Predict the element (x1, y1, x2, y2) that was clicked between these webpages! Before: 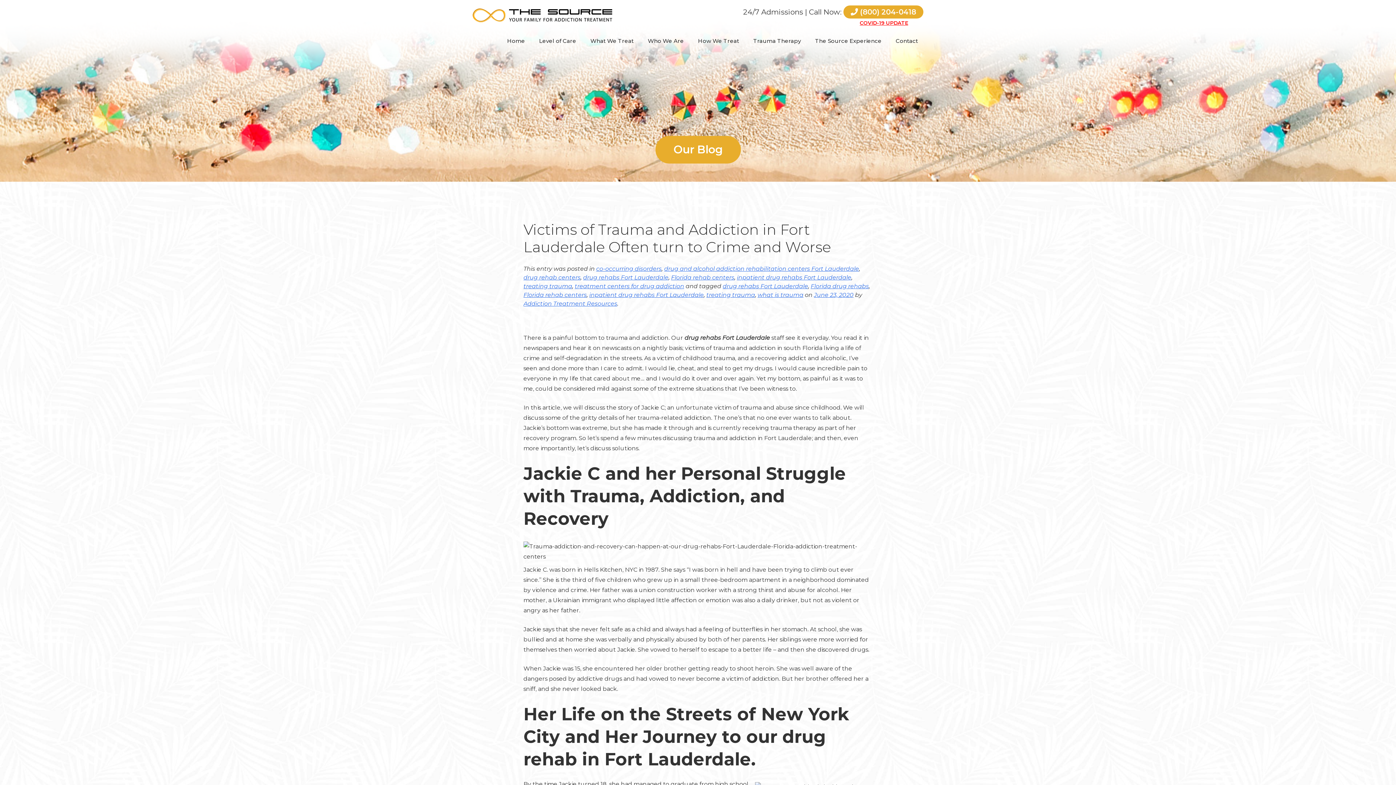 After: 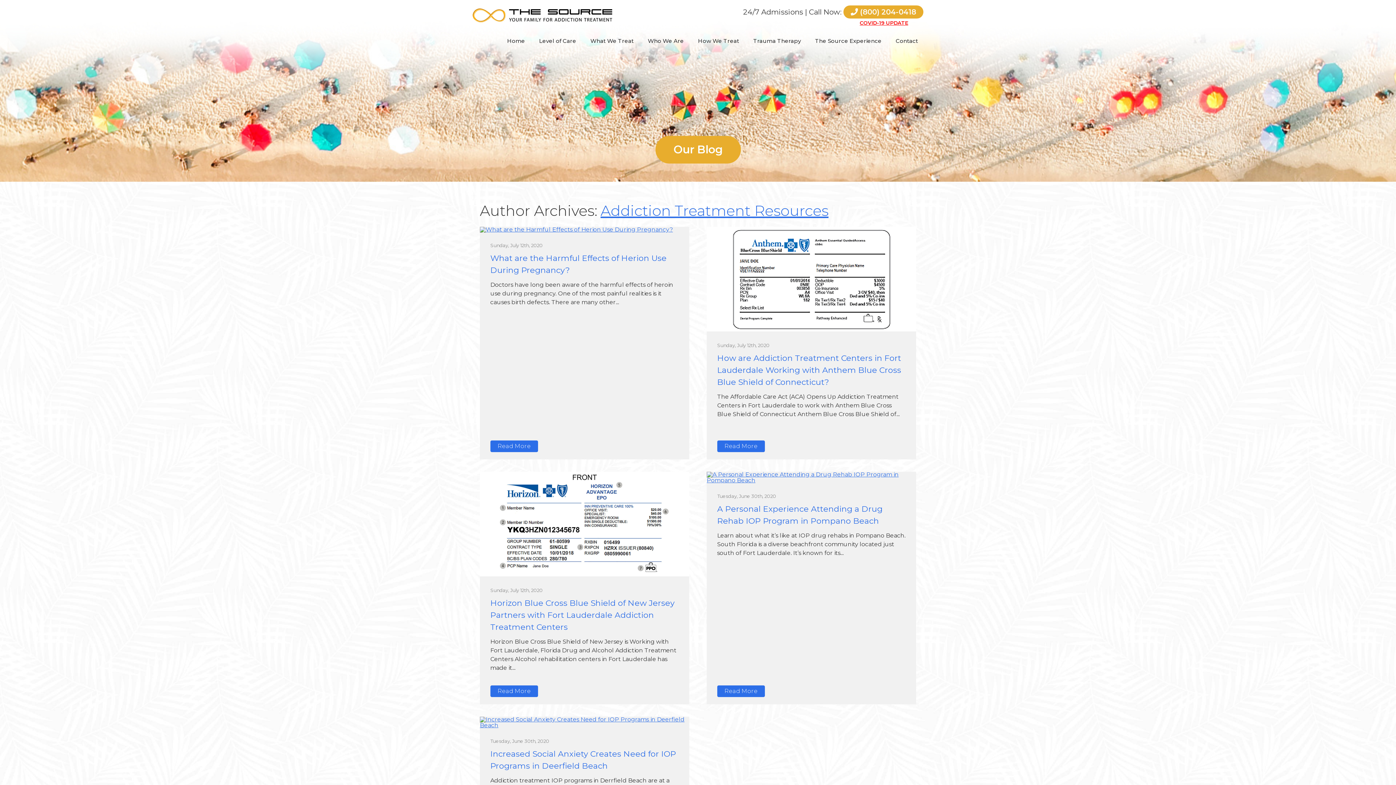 Action: bbox: (523, 300, 617, 307) label: Addiction Treatment Resources